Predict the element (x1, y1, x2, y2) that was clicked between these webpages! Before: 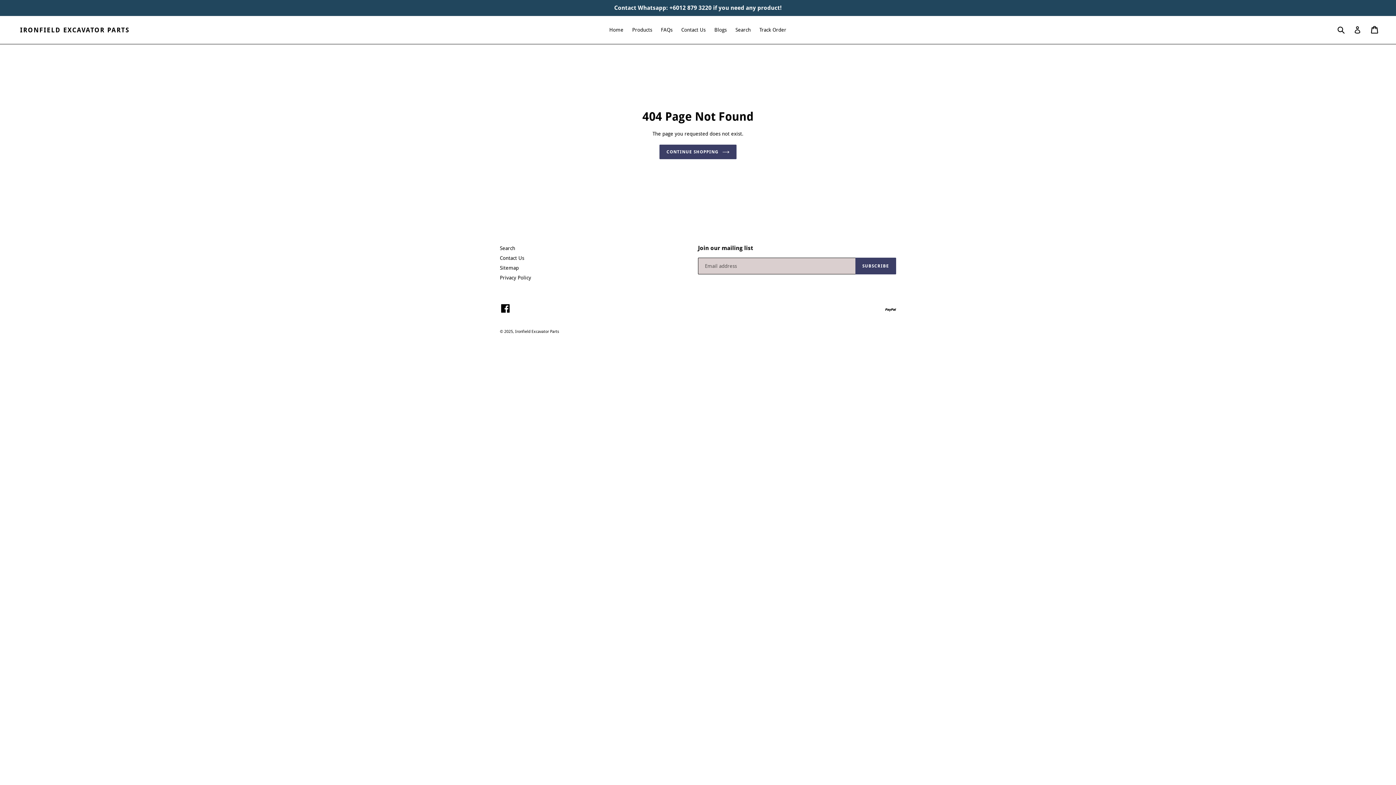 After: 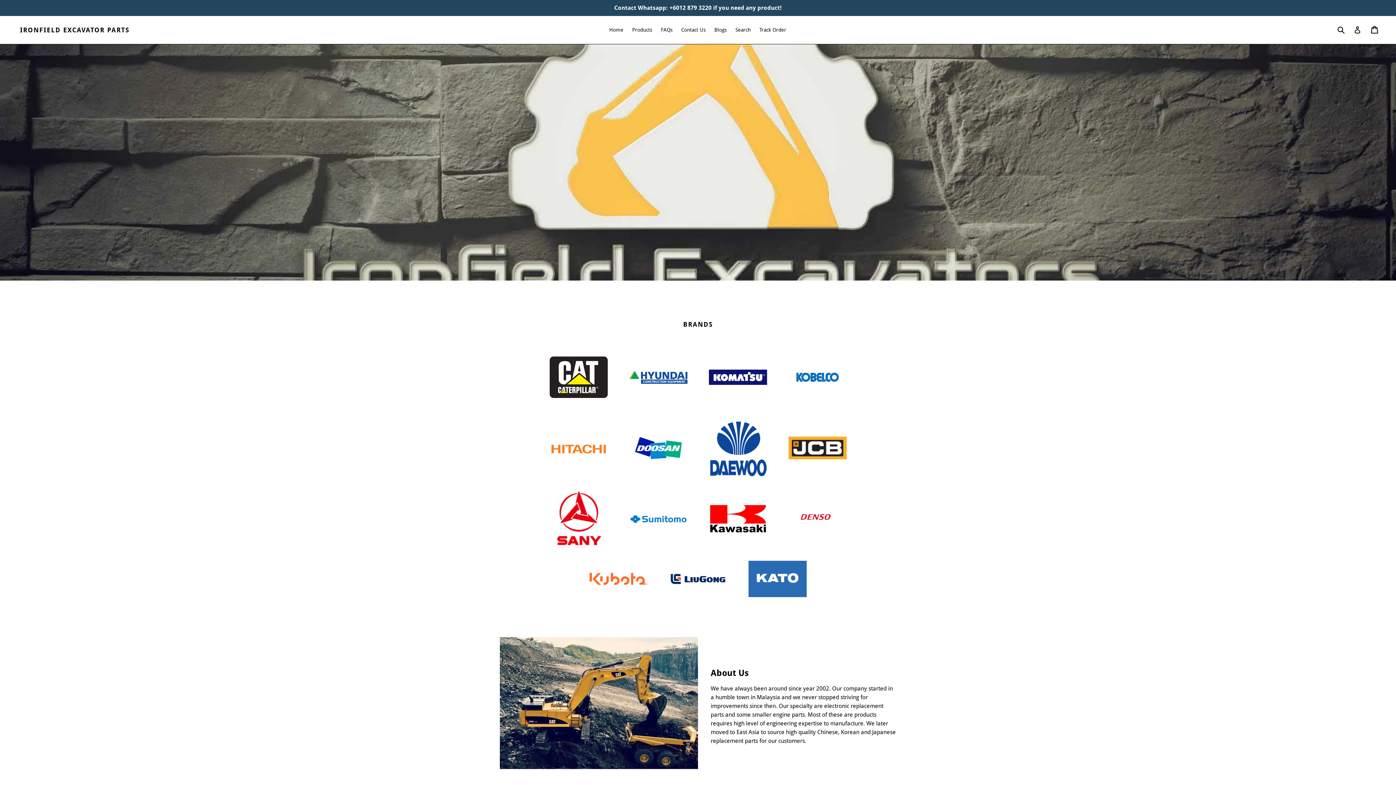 Action: label: CONTINUE SHOPPING bbox: (659, 144, 736, 159)